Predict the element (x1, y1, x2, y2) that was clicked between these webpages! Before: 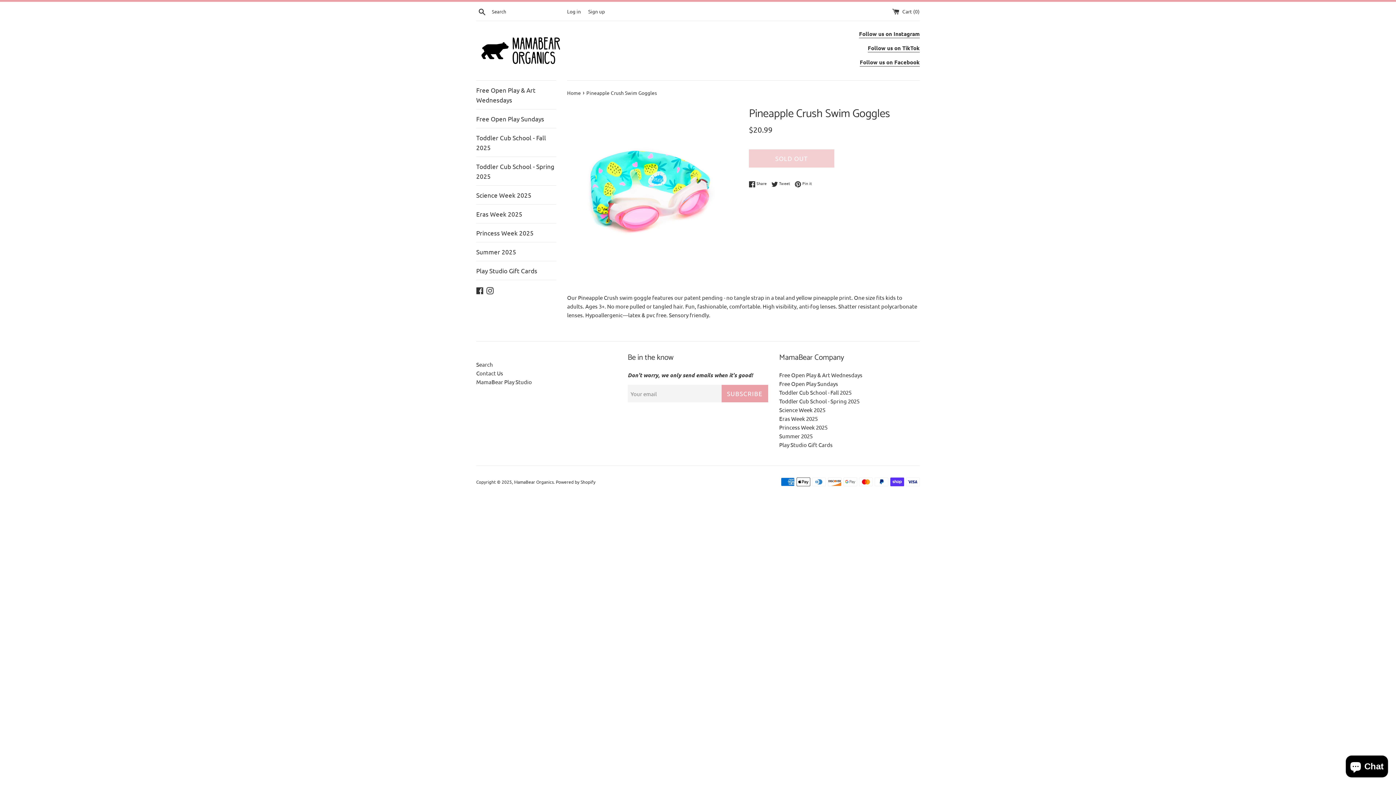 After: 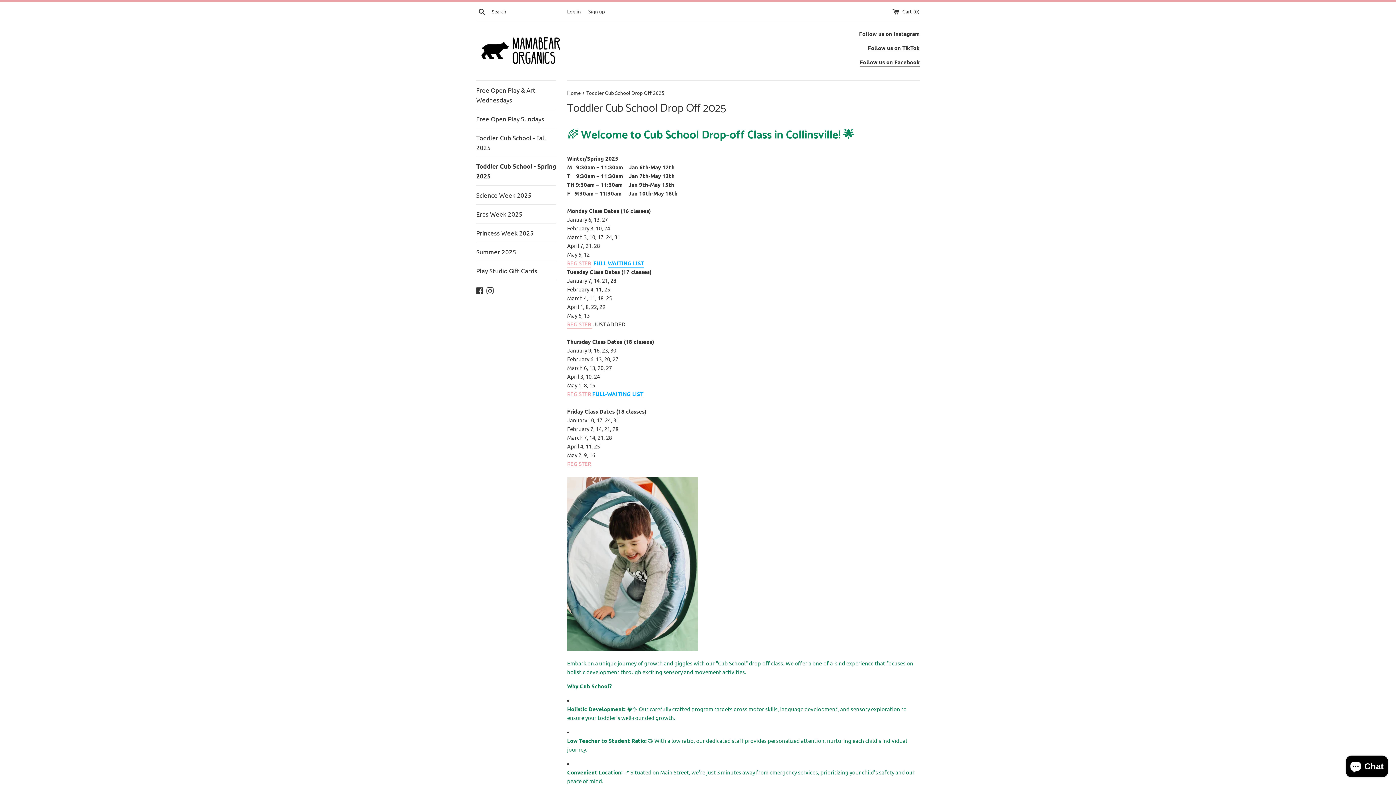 Action: label: Toddler Cub School - Spring 2025 bbox: (476, 157, 556, 185)